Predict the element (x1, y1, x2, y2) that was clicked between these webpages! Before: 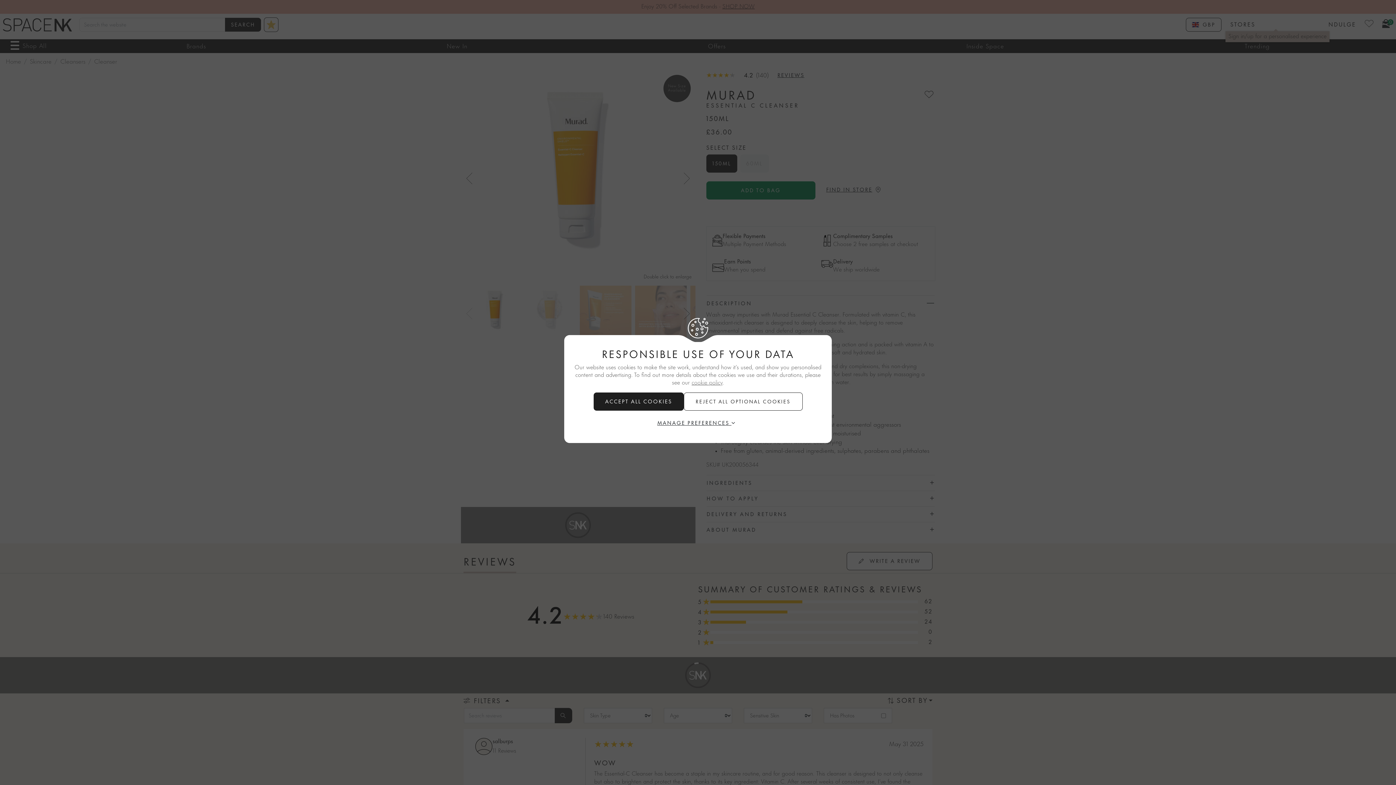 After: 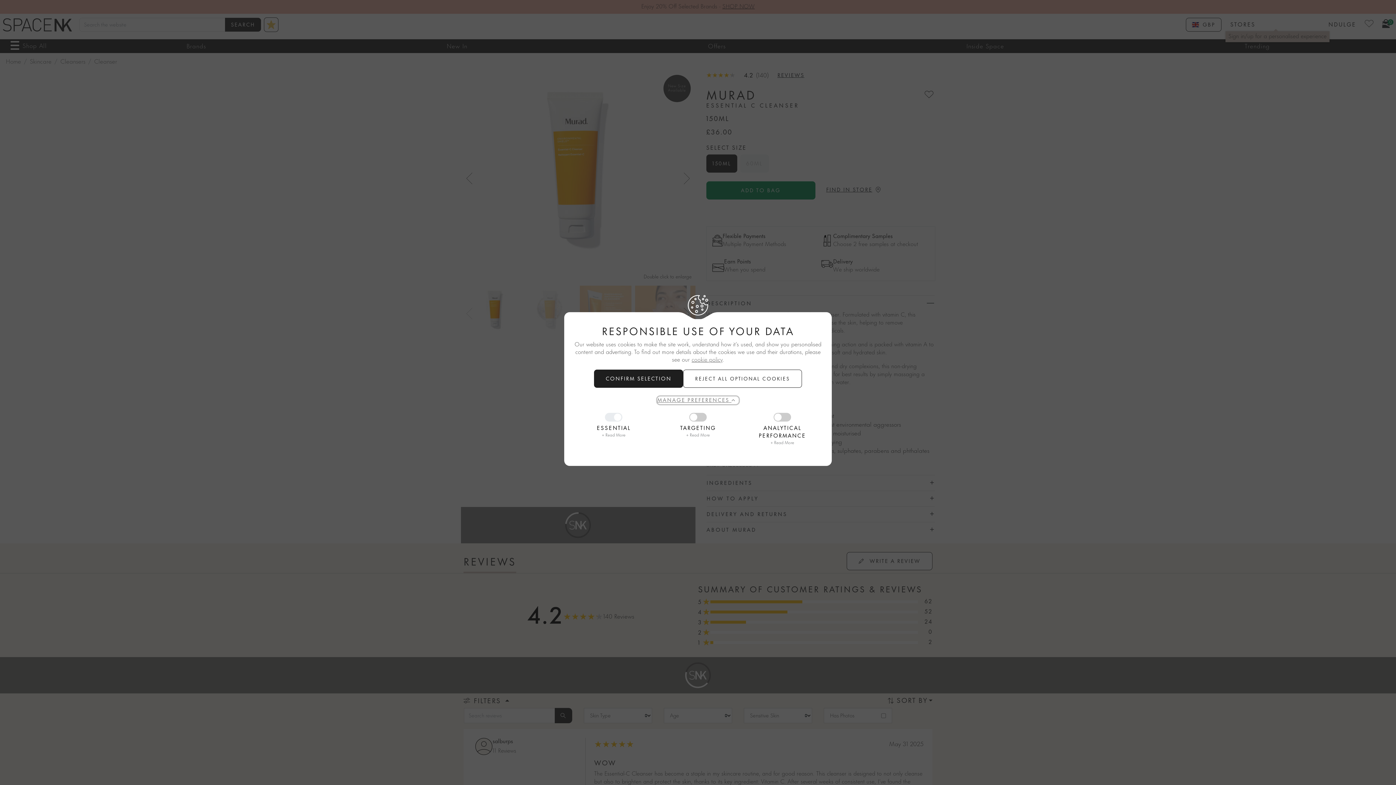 Action: bbox: (657, 419, 738, 427) label: MANAGE PREFERENCES